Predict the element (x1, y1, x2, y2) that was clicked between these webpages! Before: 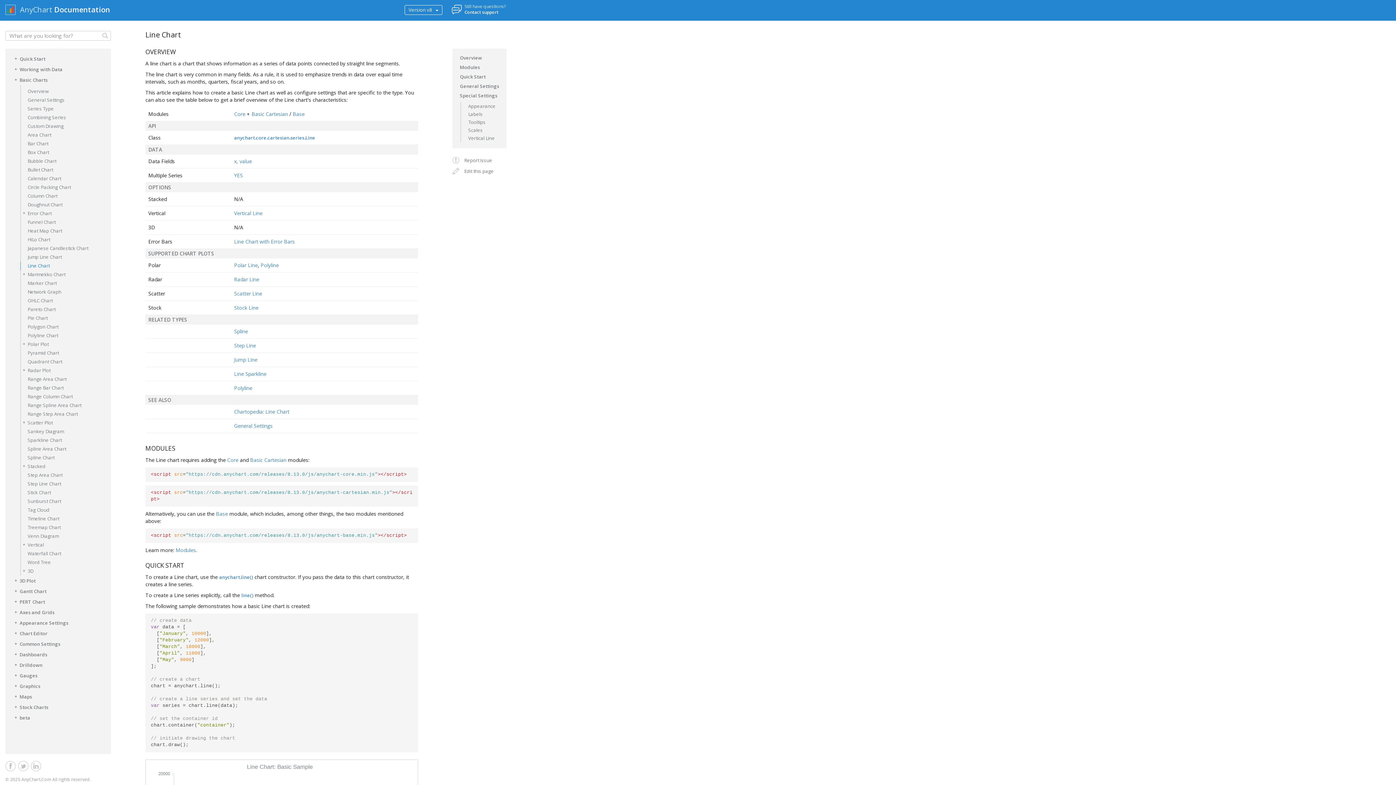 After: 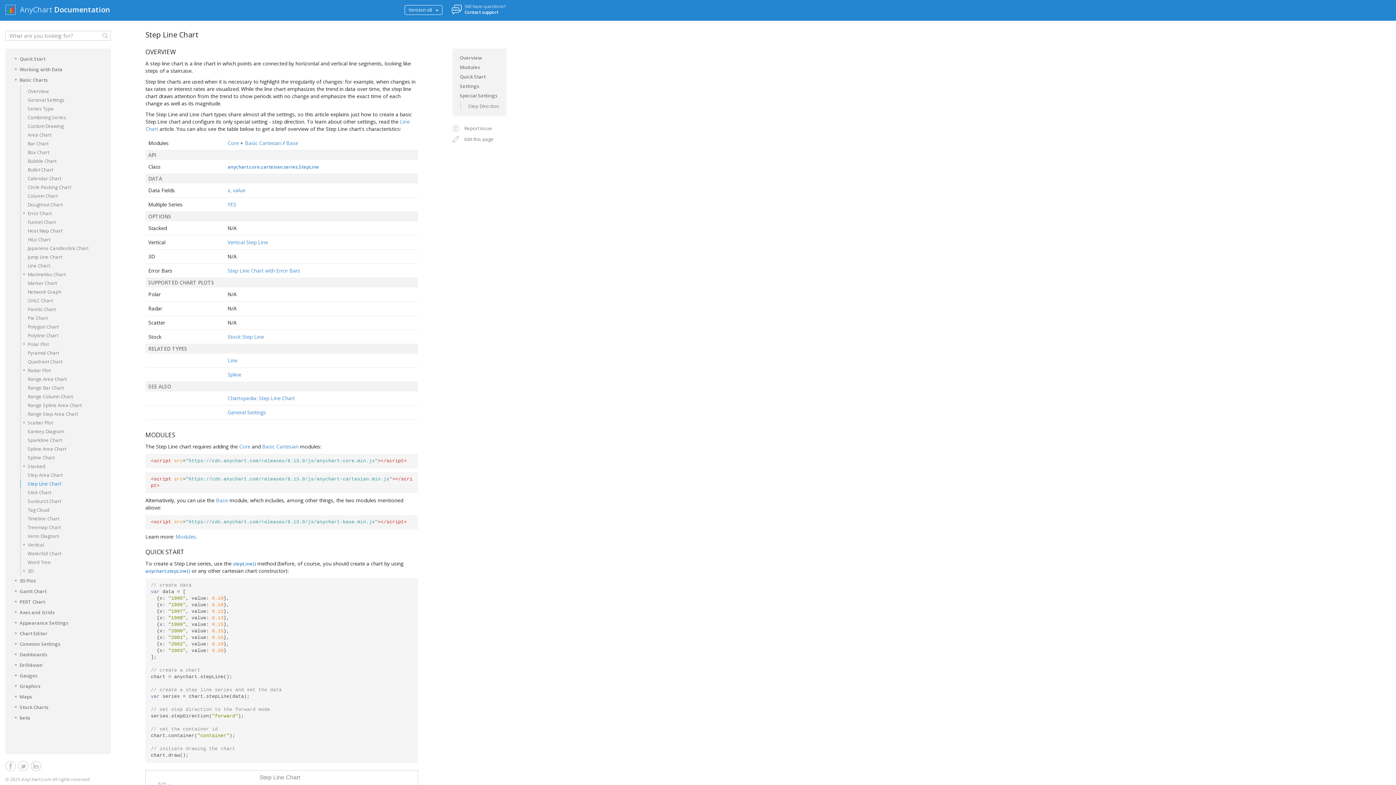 Action: label: Step Line bbox: (234, 342, 256, 349)